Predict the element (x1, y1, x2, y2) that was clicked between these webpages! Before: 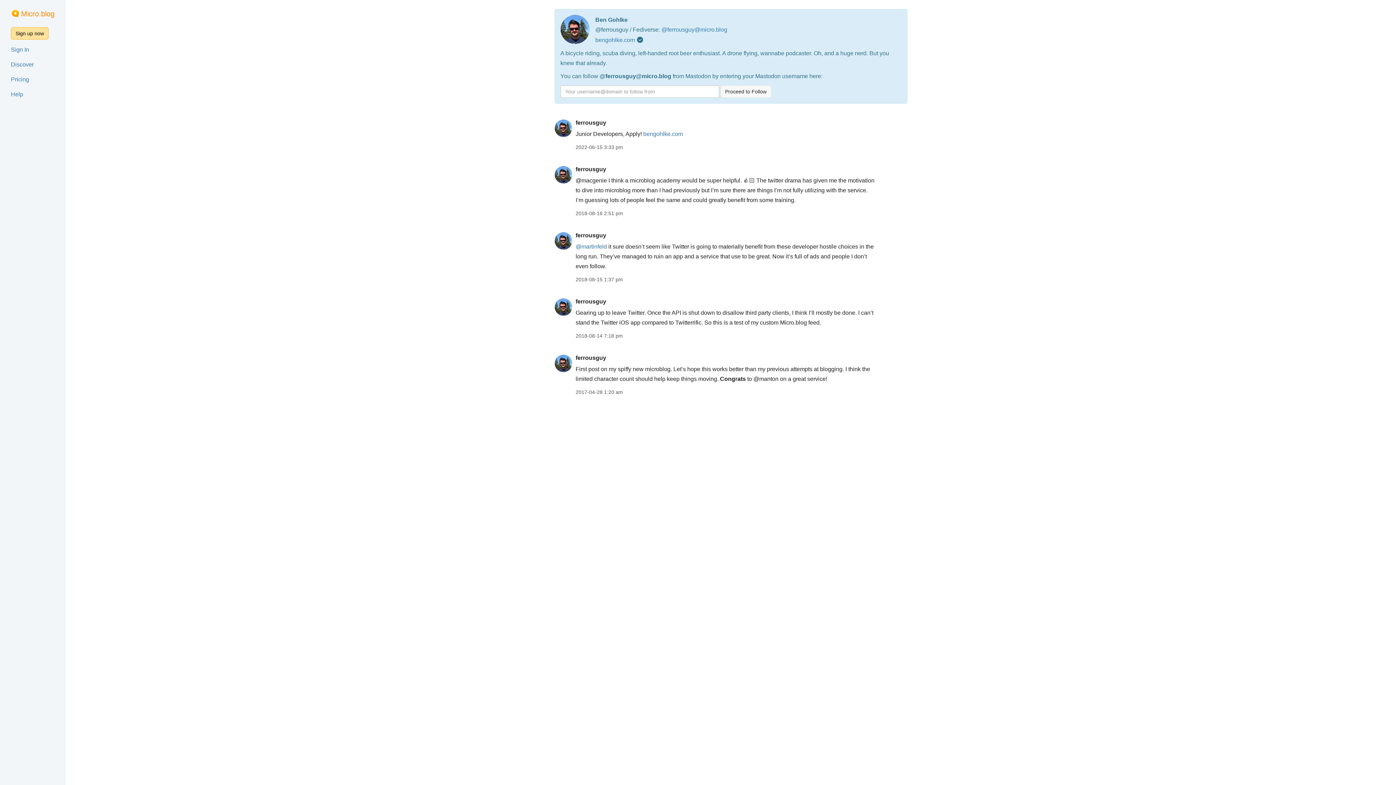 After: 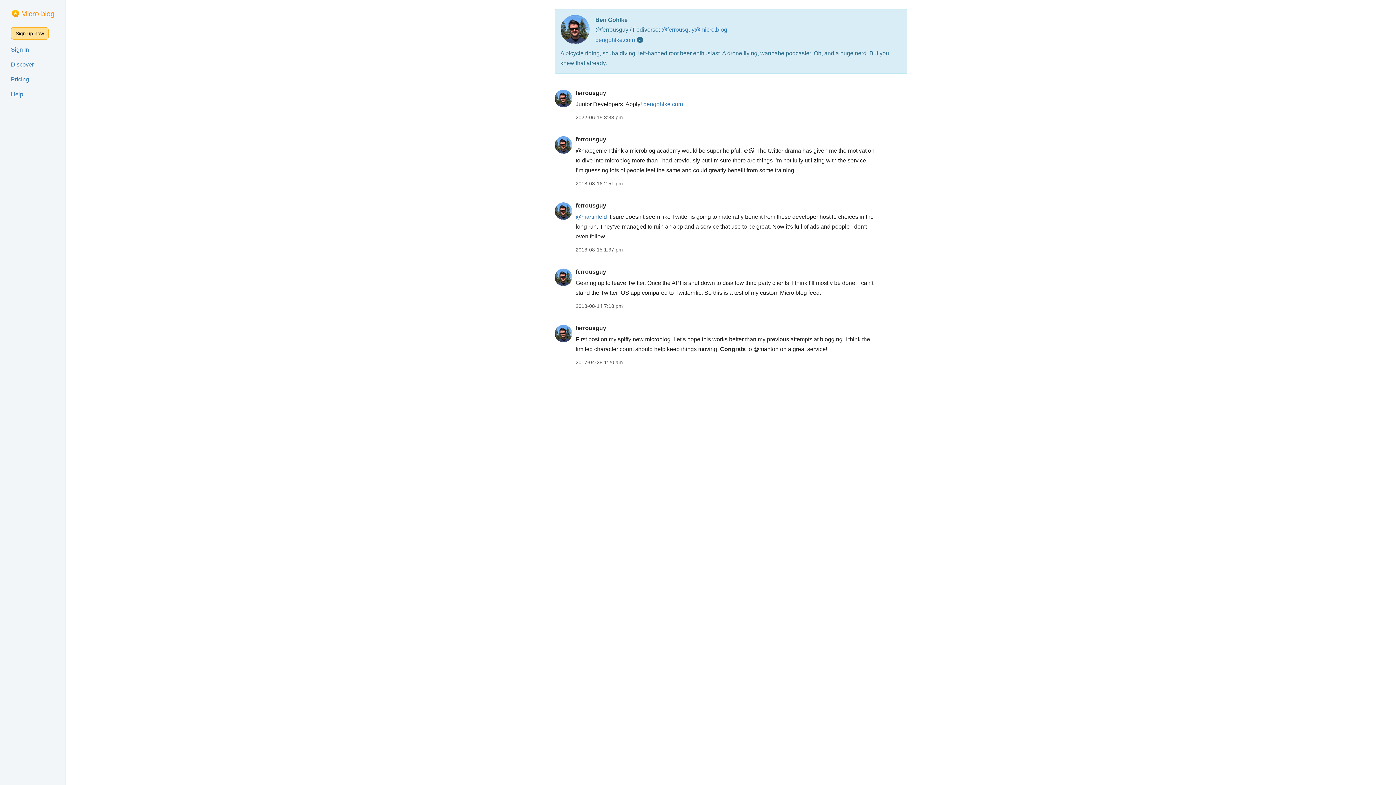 Action: label: ferrousguy's profile bbox: (554, 237, 572, 243)